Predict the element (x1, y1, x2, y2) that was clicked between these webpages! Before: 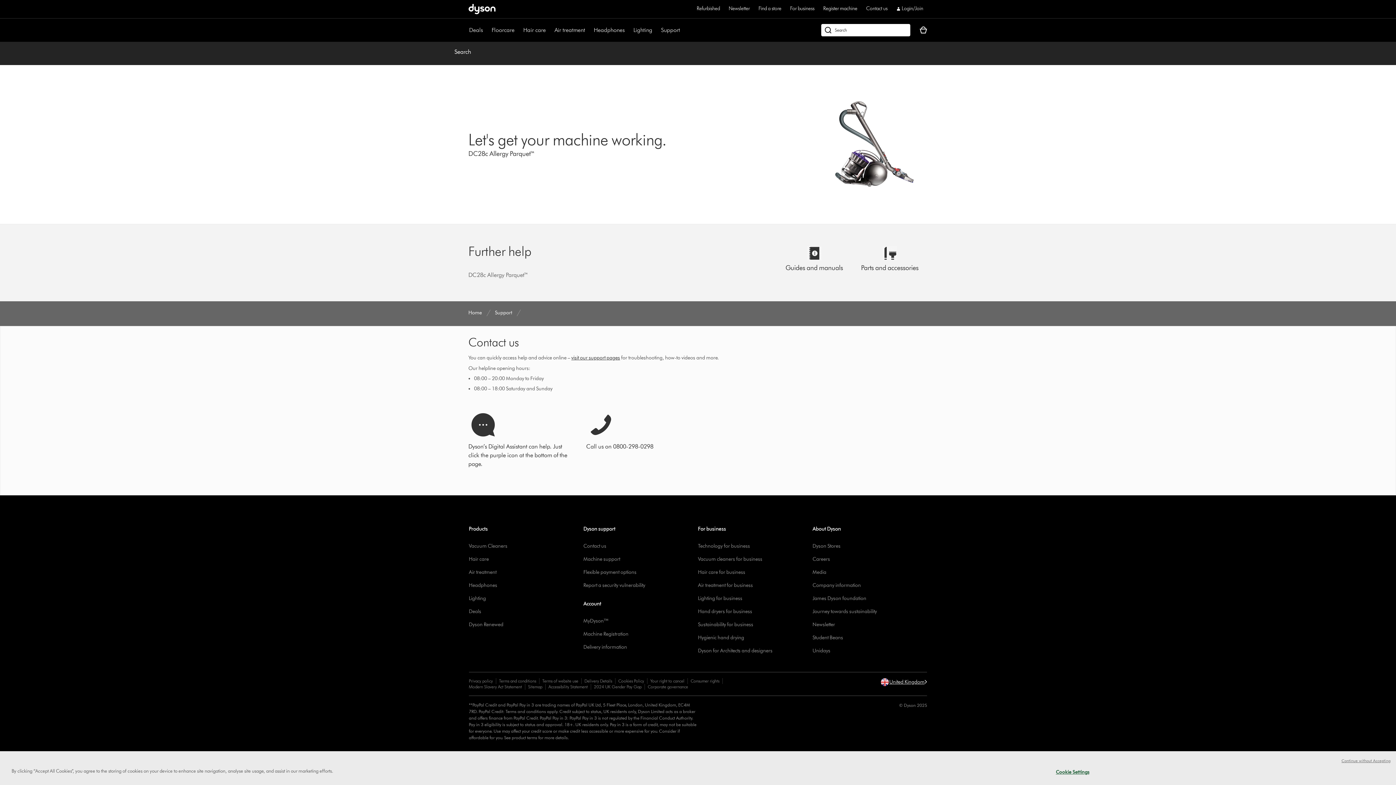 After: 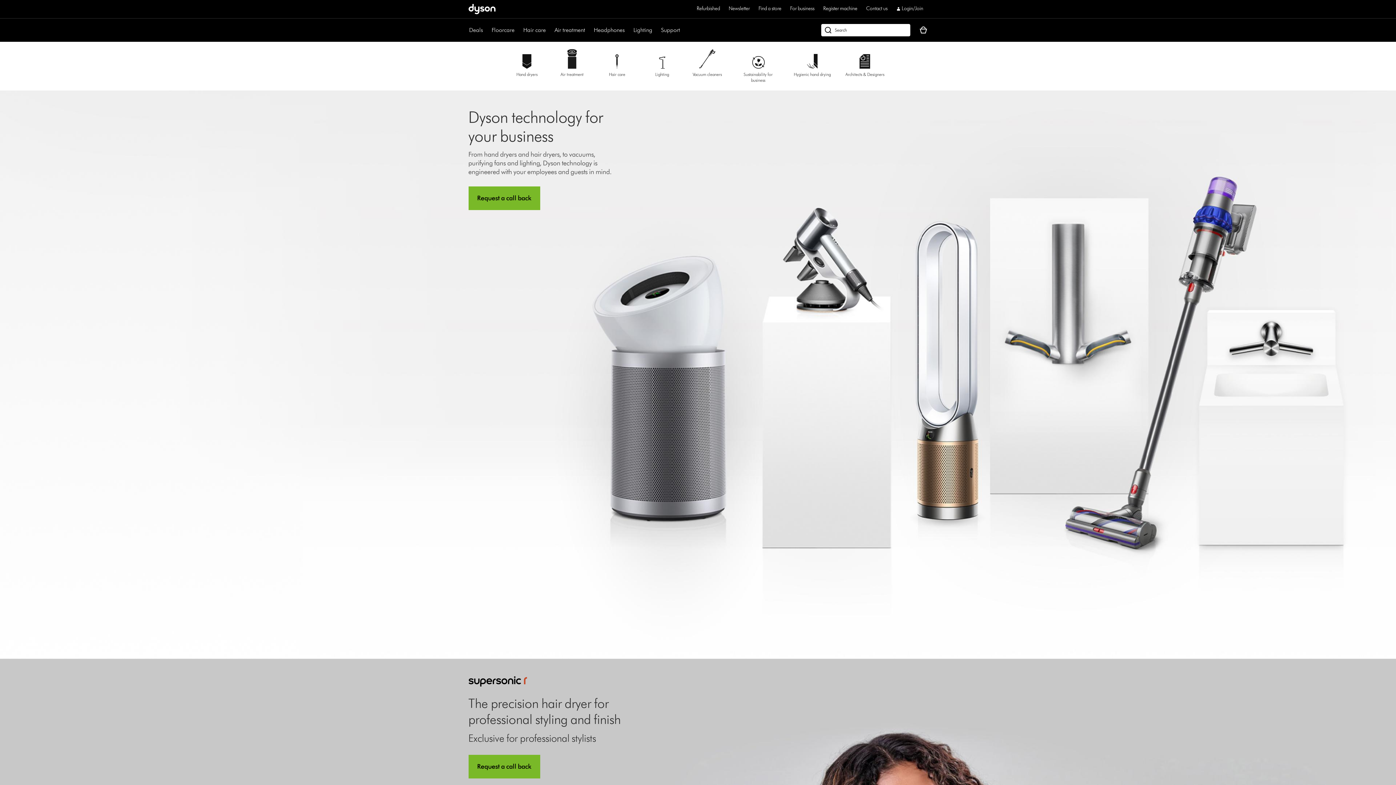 Action: bbox: (698, 543, 750, 549) label: Technology for business